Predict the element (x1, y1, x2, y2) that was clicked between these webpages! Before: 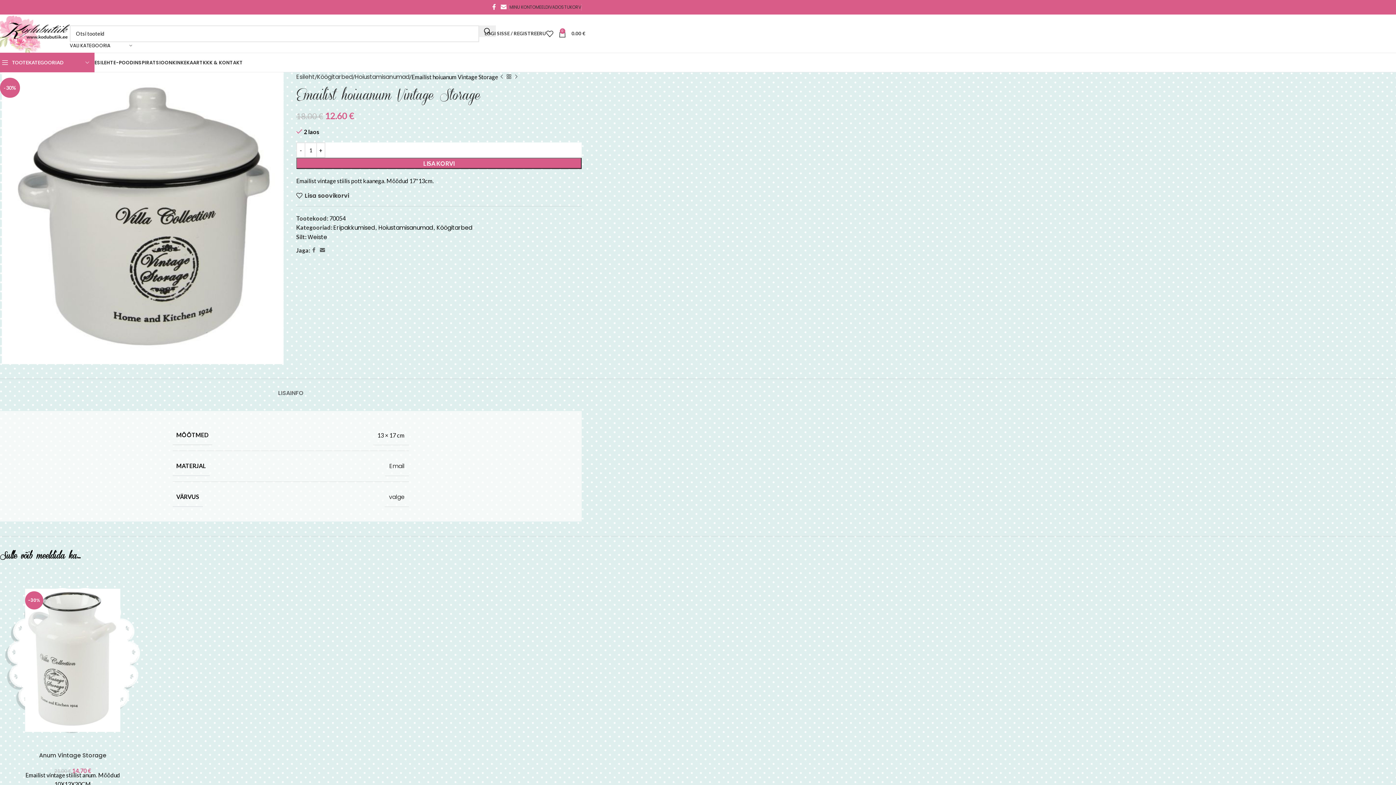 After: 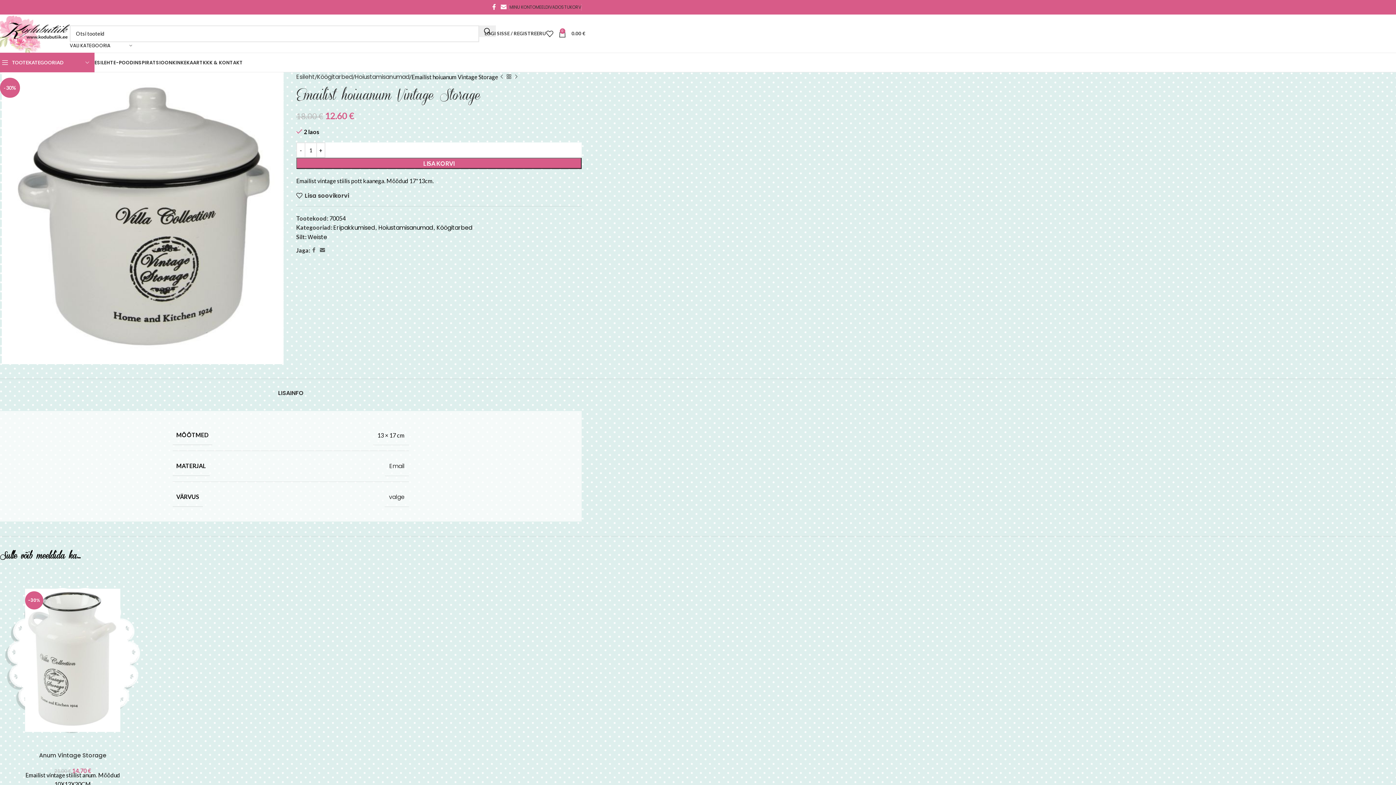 Action: bbox: (278, 378, 303, 400) label: LISAINFO